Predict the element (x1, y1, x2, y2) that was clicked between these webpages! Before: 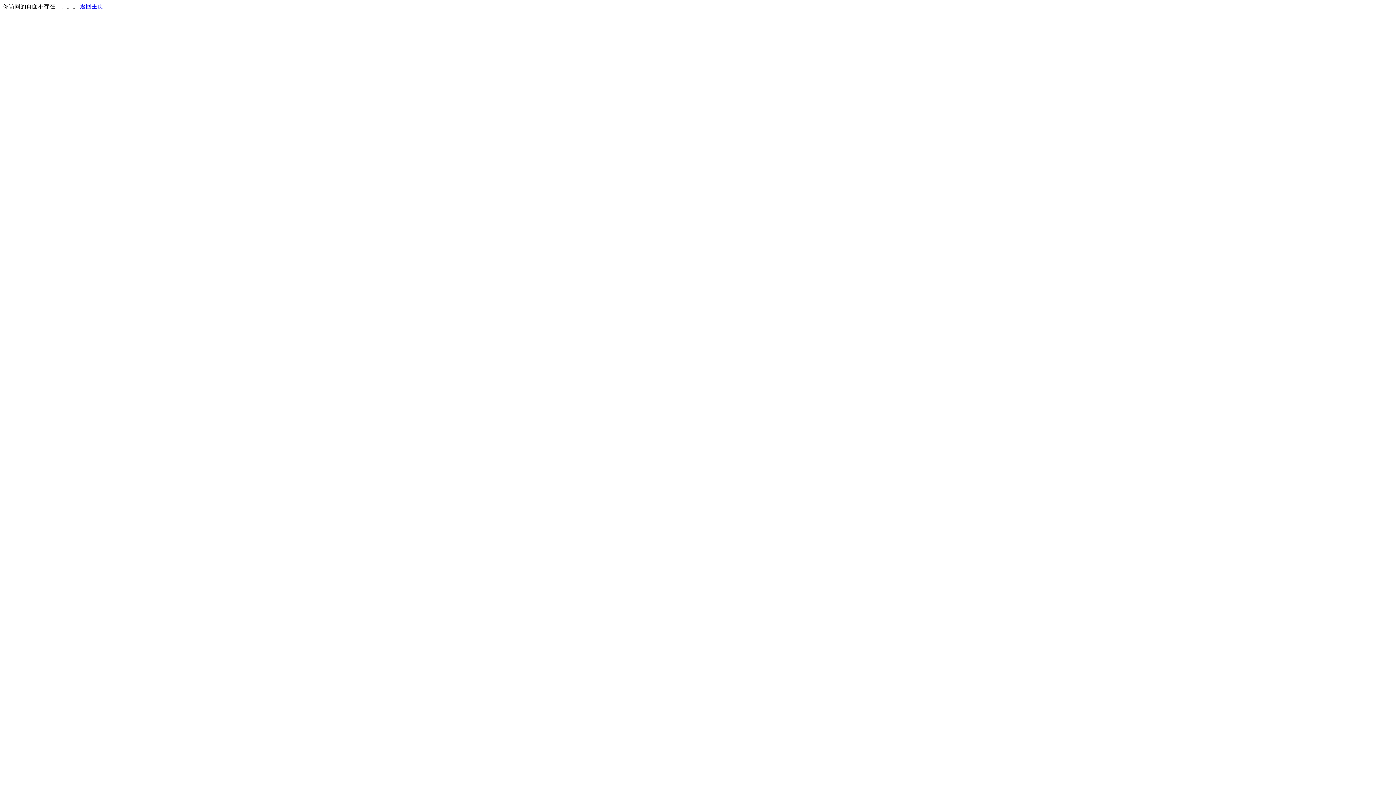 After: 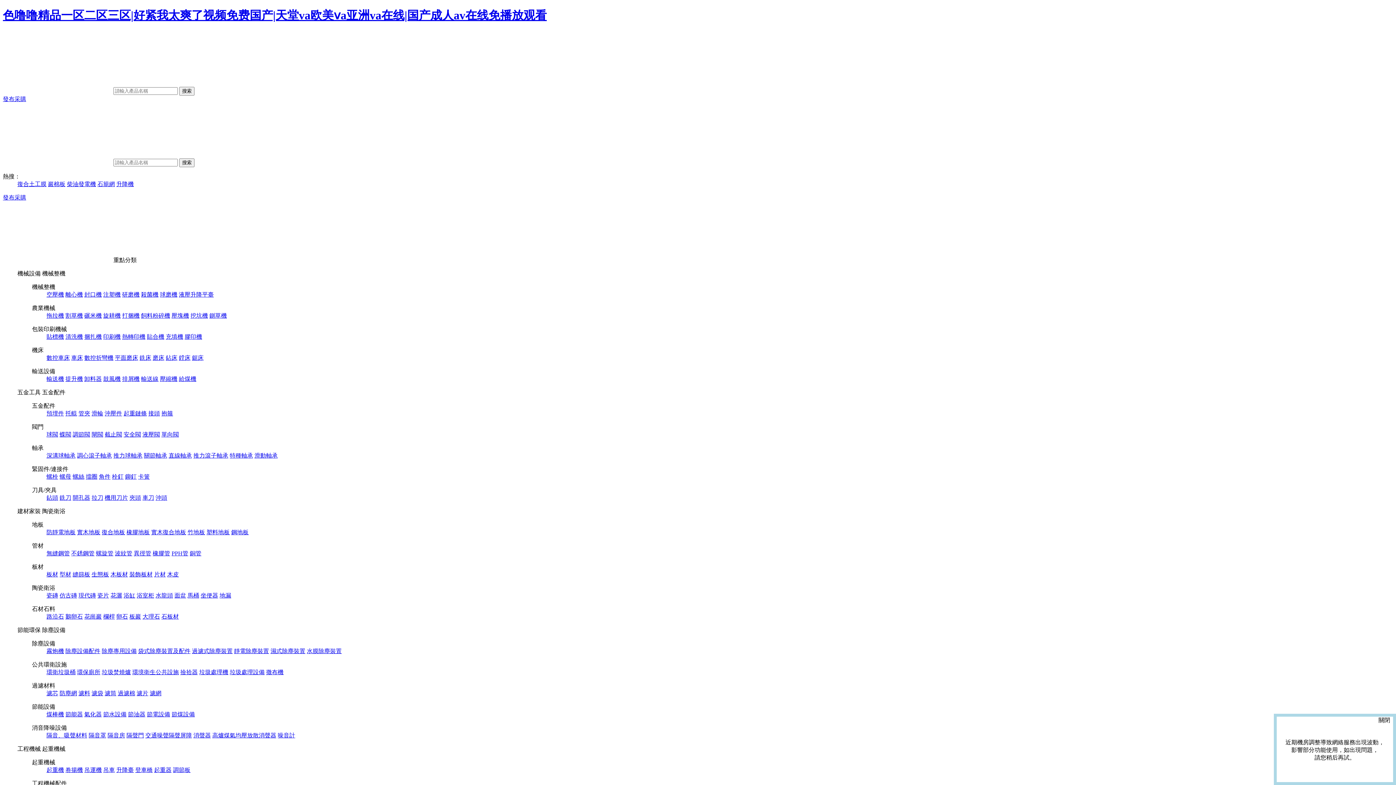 Action: label: 返回主页 bbox: (80, 3, 103, 9)